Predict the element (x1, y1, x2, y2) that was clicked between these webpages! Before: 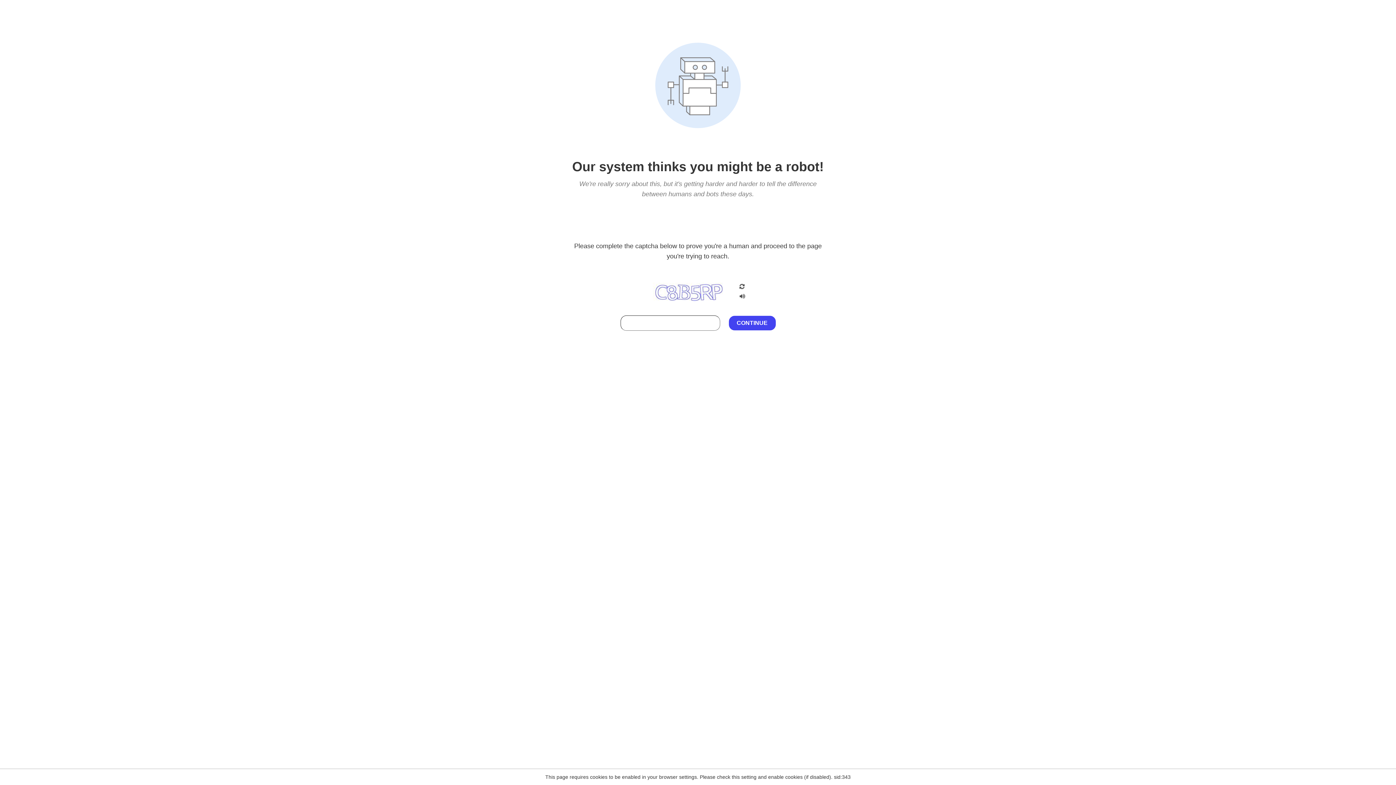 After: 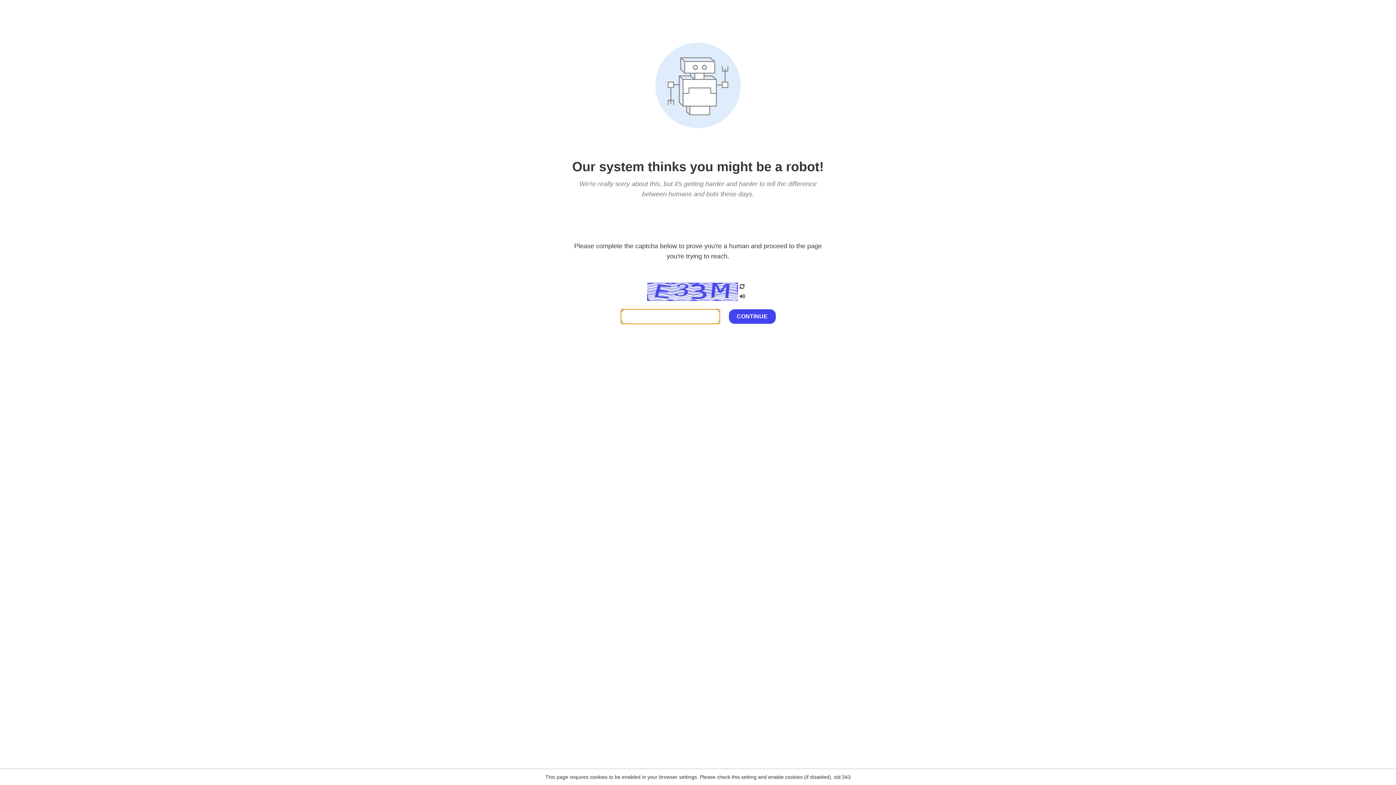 Action: bbox: (738, 200, 746, 210)